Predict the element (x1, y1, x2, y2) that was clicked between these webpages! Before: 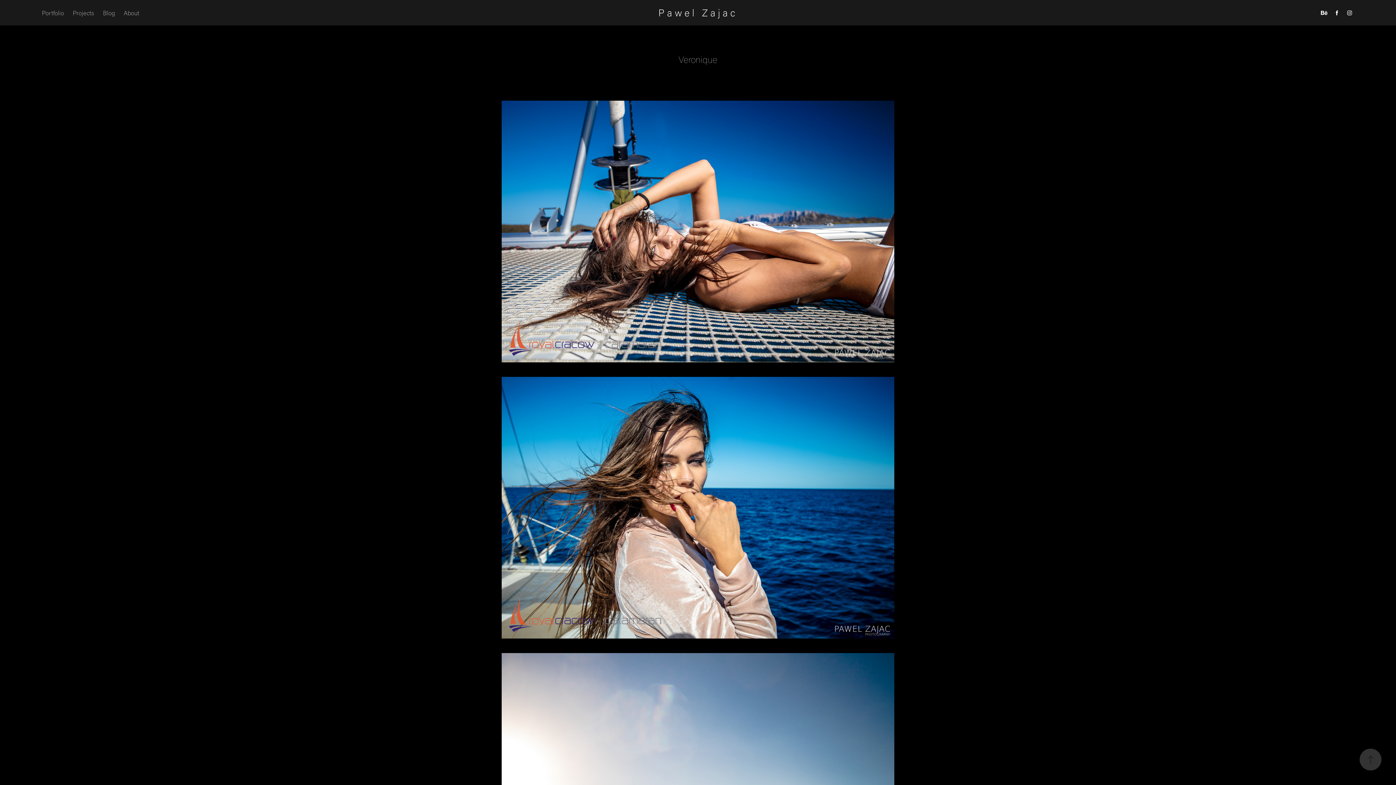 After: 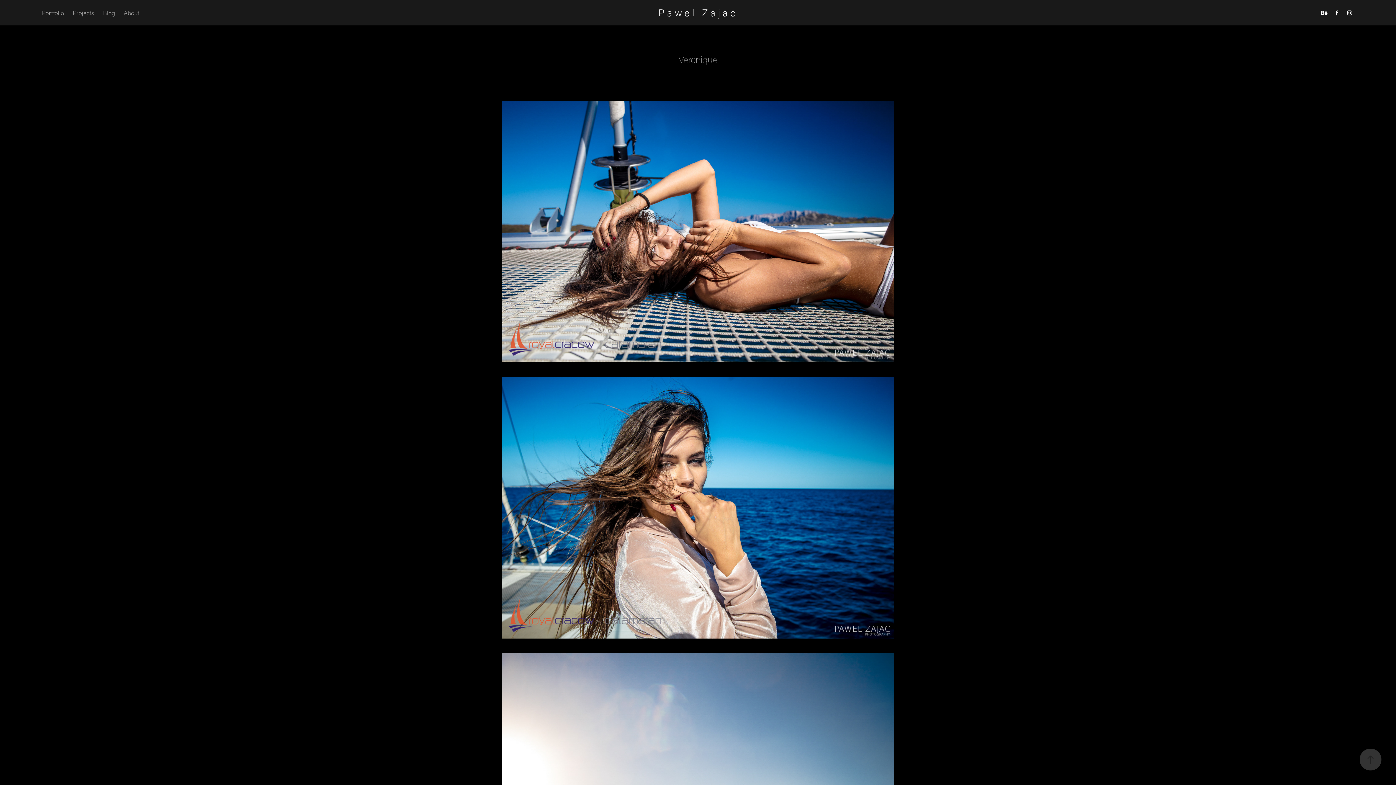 Action: bbox: (1332, 8, 1341, 17)